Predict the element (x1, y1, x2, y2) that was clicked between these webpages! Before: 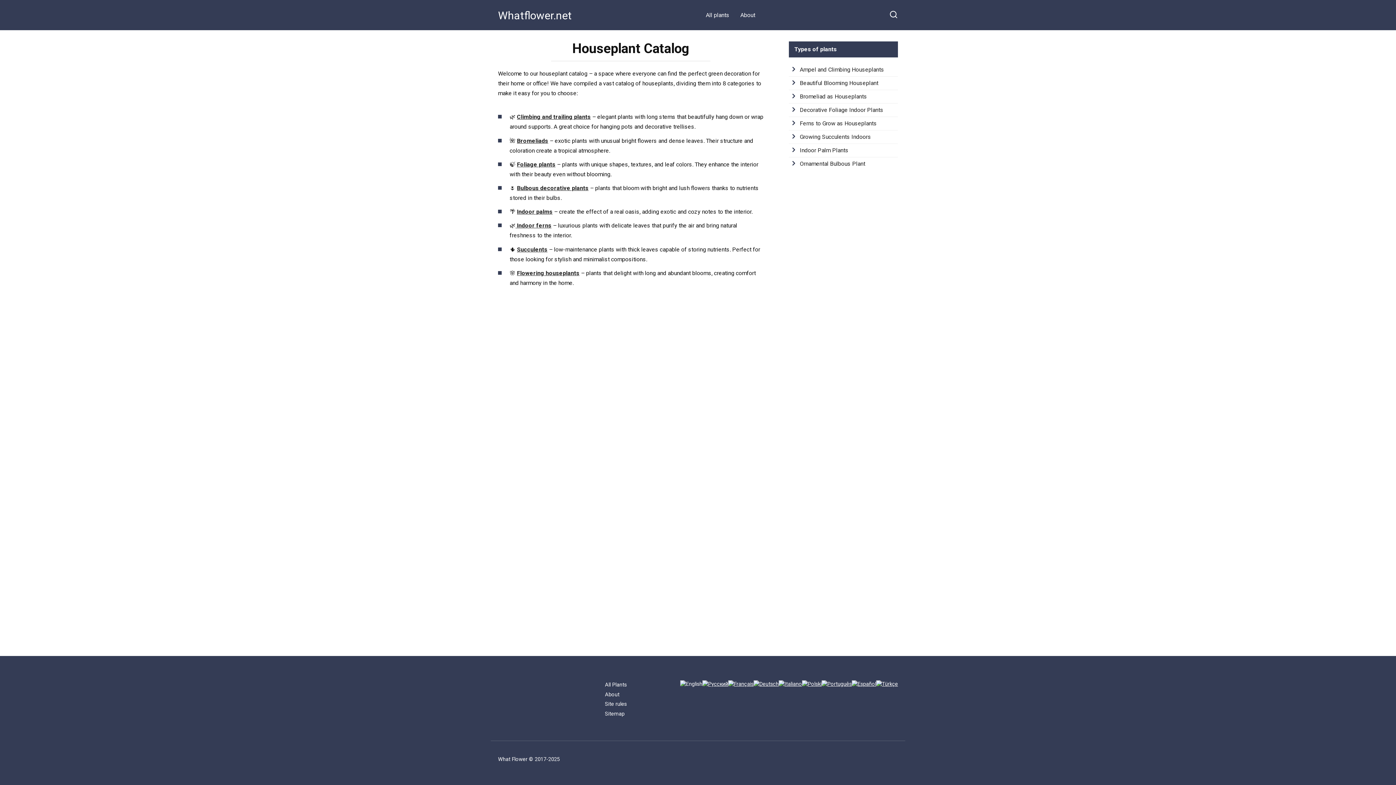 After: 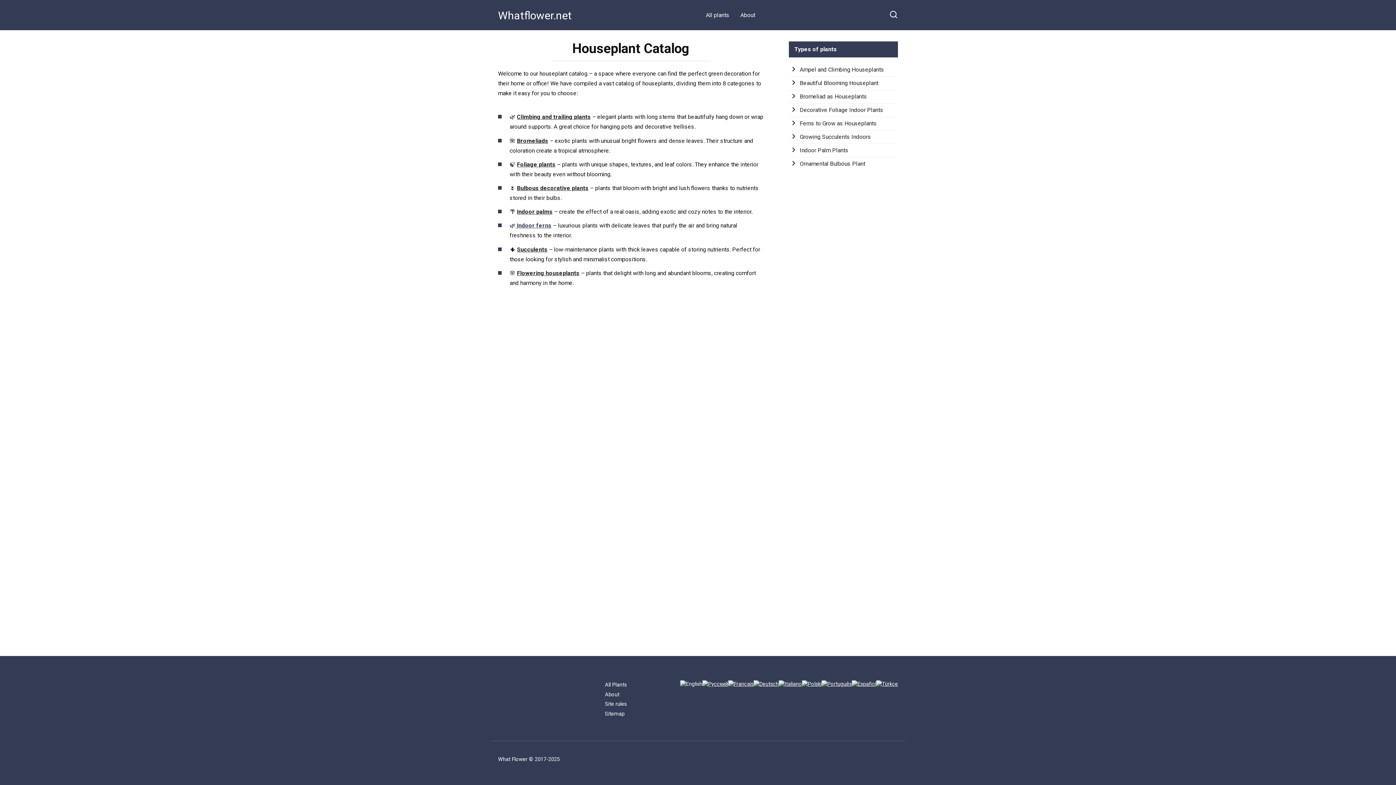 Action: bbox: (515, 222, 551, 229) label:  Indoor ferns